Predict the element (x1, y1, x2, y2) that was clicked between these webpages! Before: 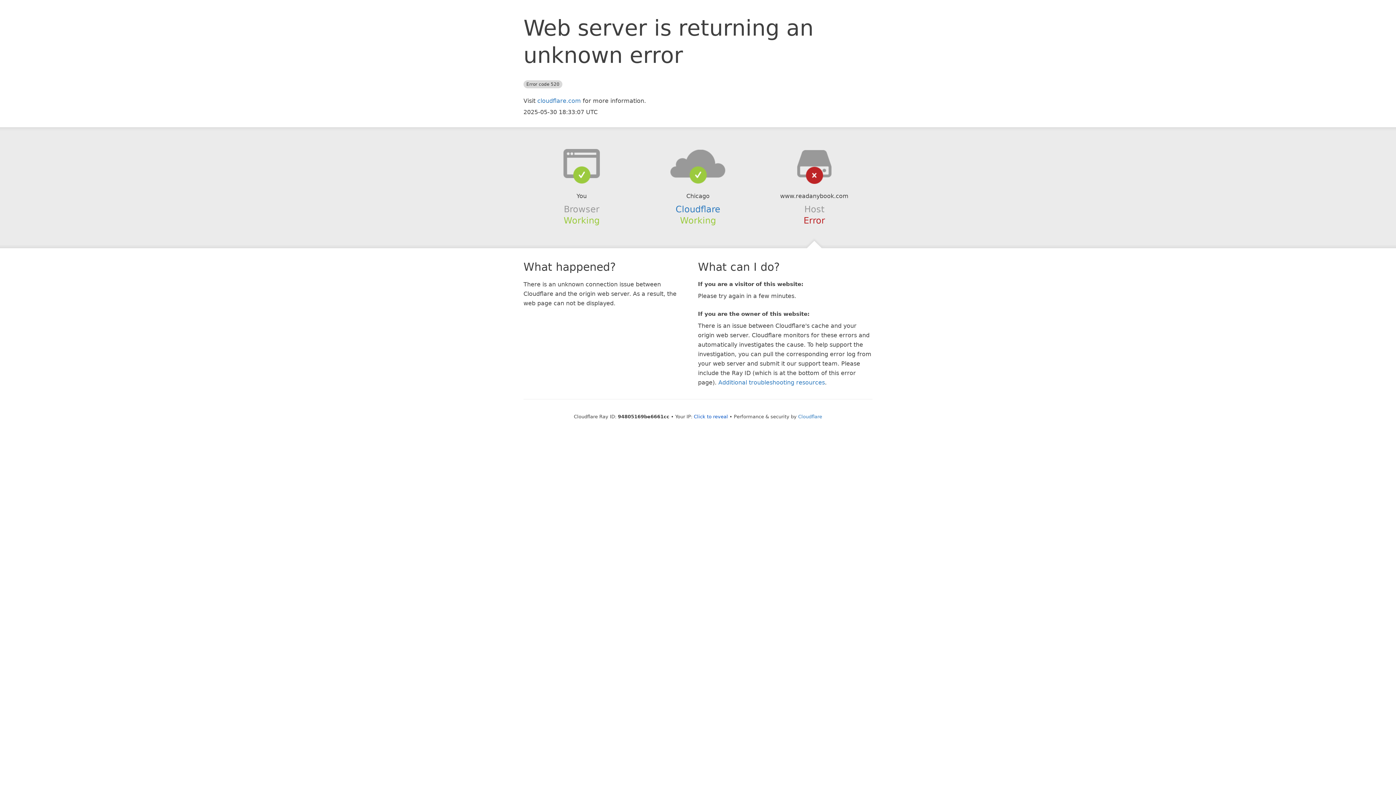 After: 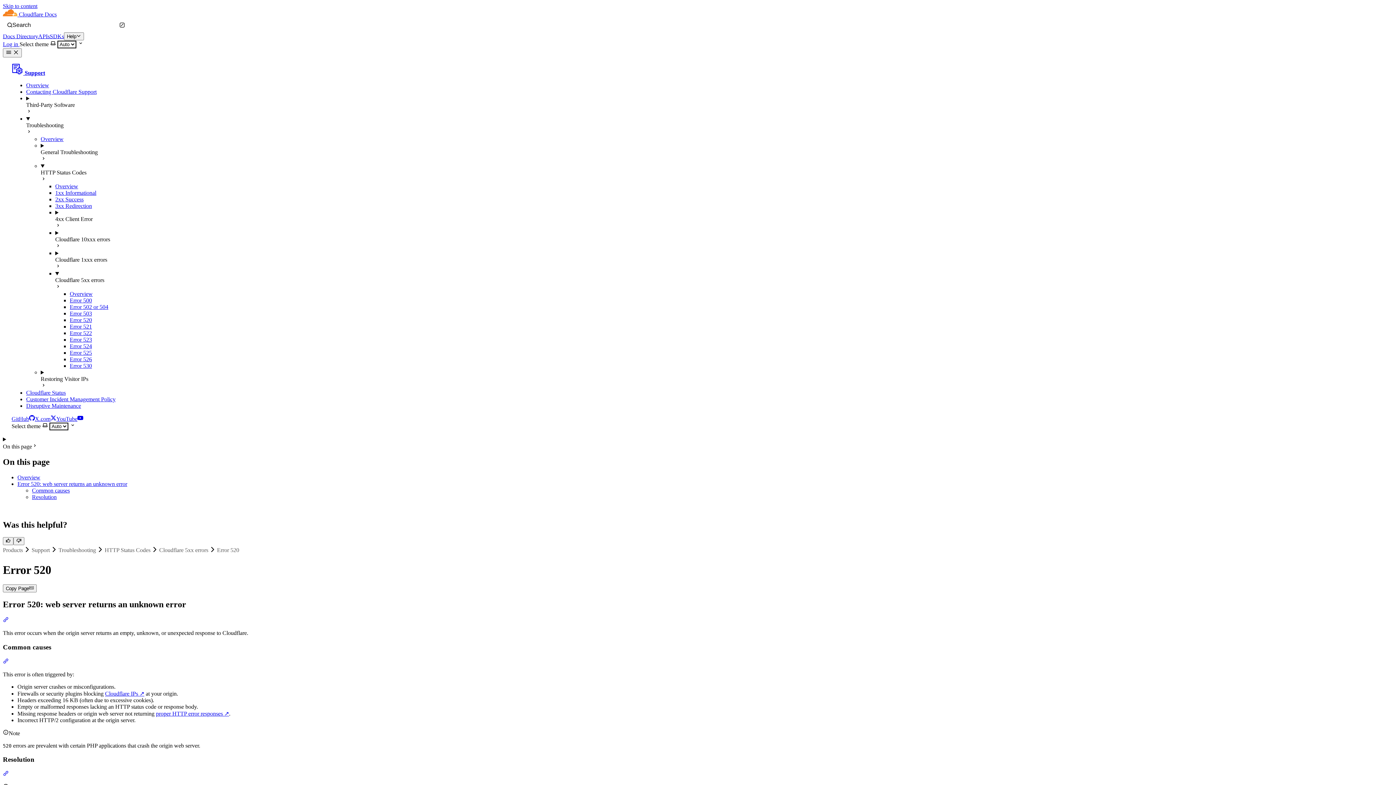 Action: bbox: (718, 379, 825, 386) label: Additional troubleshooting resources